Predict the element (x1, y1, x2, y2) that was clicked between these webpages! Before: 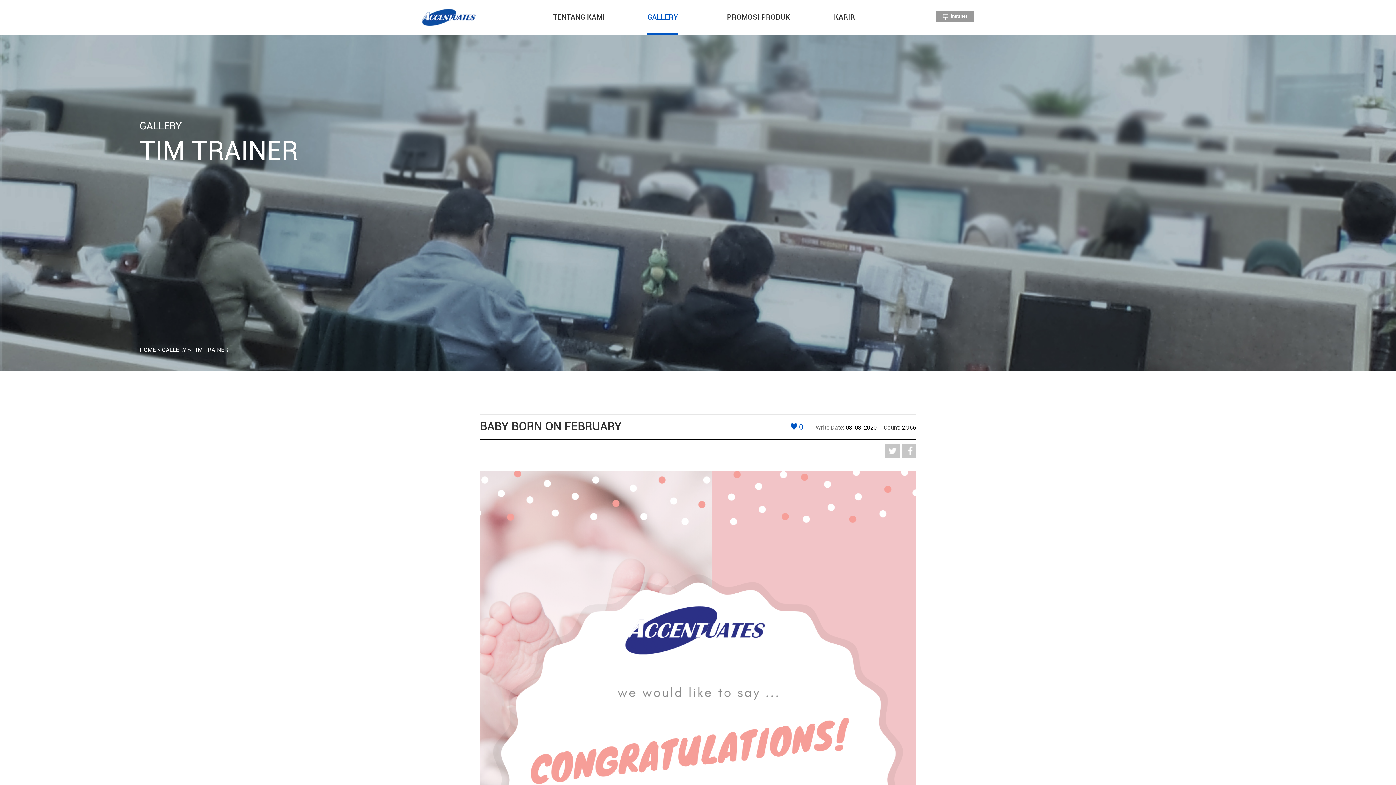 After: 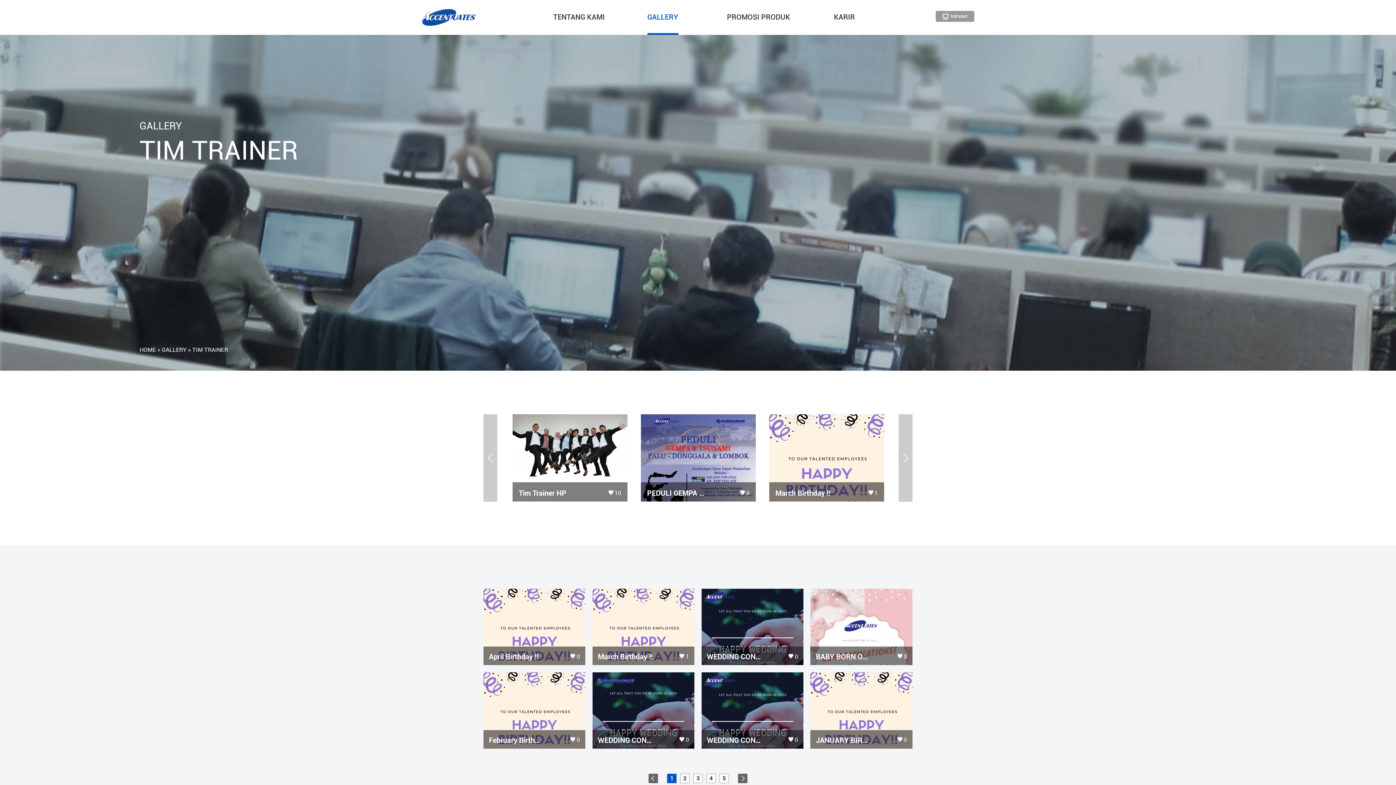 Action: bbox: (161, 346, 186, 353) label: GALLERY